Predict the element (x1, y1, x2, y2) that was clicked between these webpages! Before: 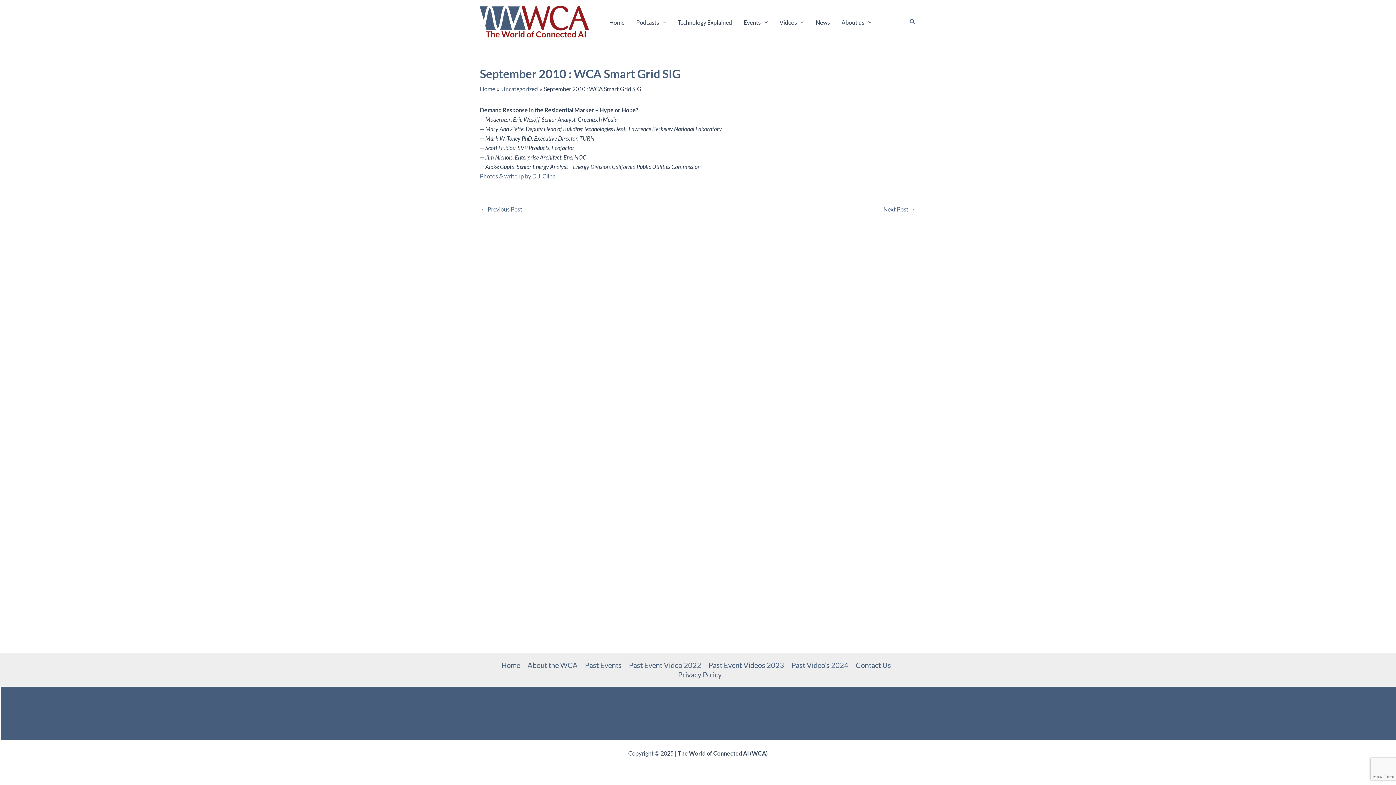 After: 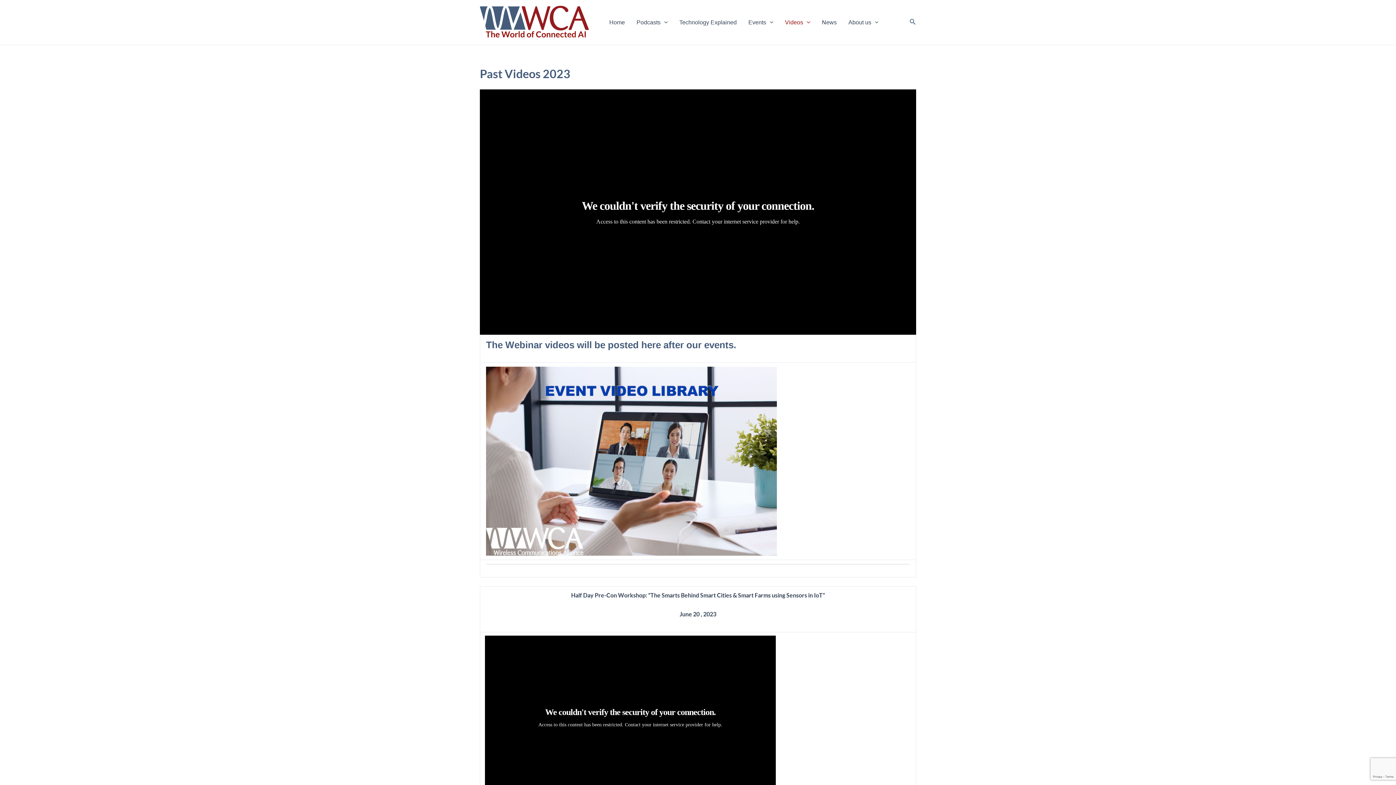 Action: bbox: (705, 660, 788, 670) label: Past Event Videos 2023